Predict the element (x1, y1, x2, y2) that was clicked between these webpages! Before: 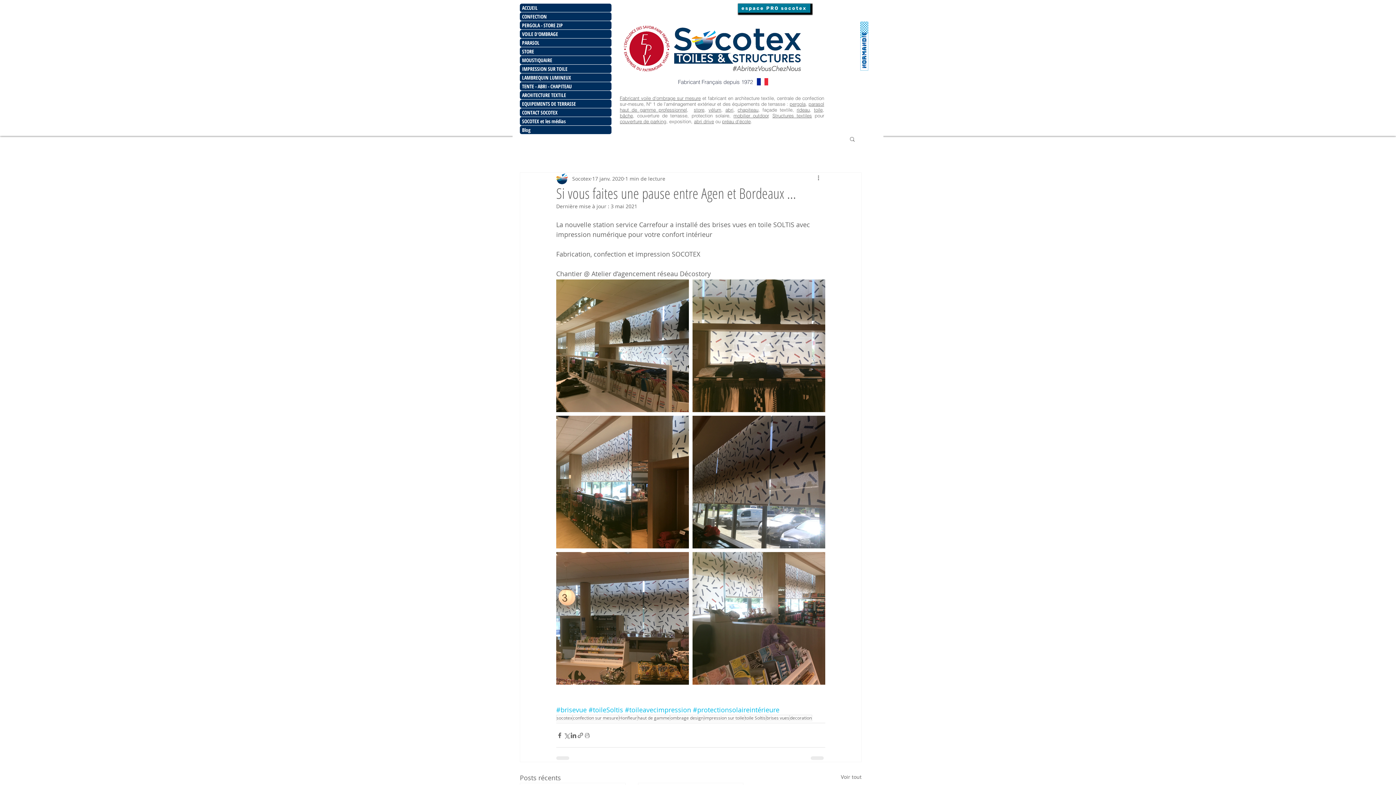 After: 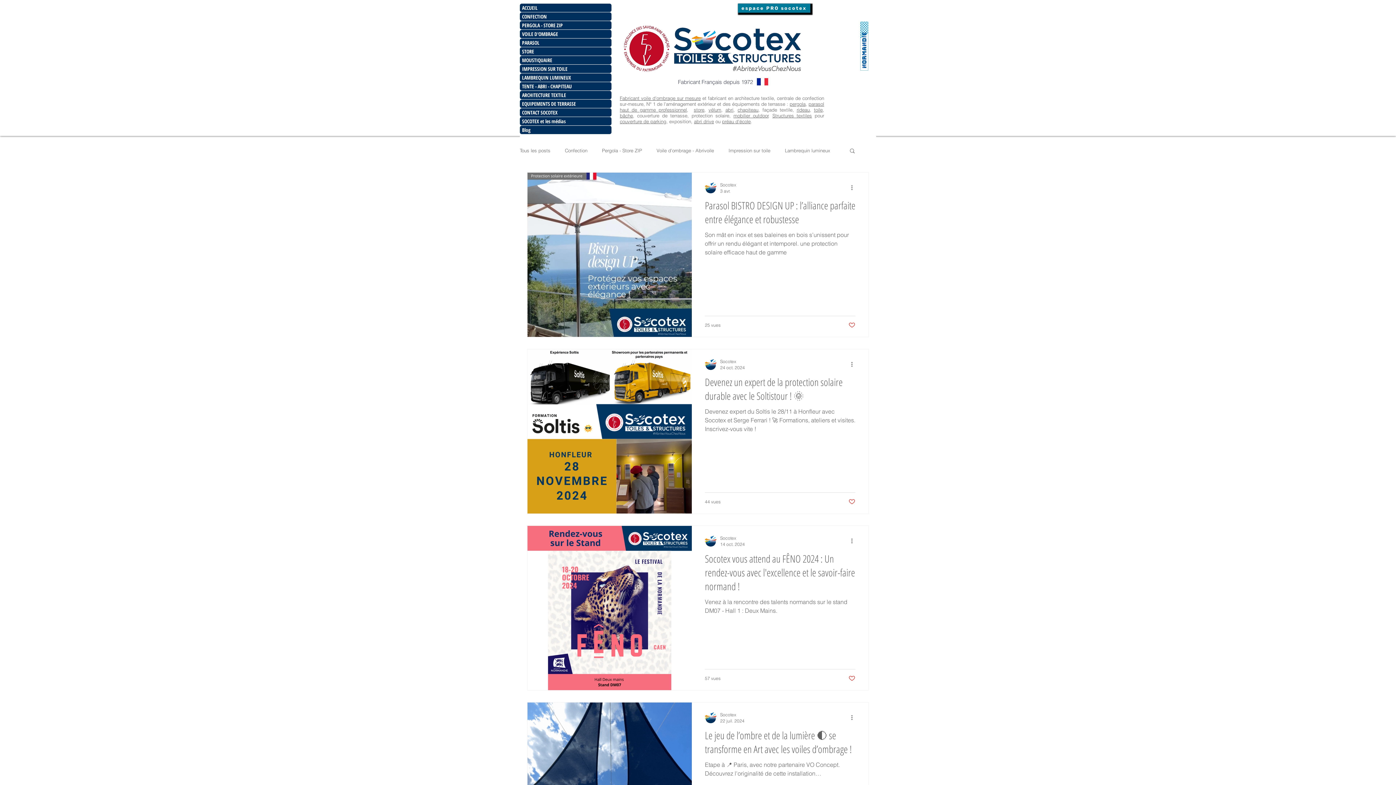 Action: label: haut de gamme bbox: (637, 715, 670, 721)